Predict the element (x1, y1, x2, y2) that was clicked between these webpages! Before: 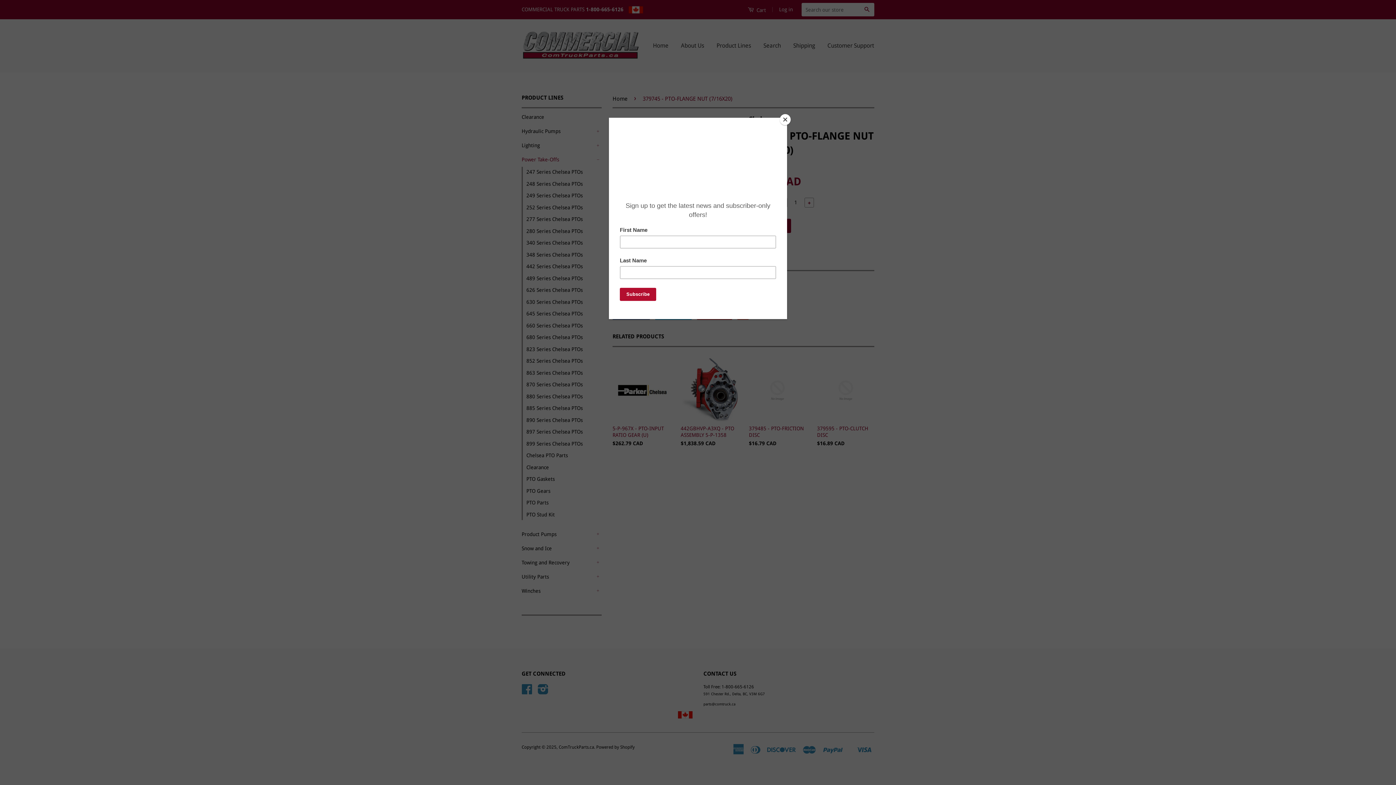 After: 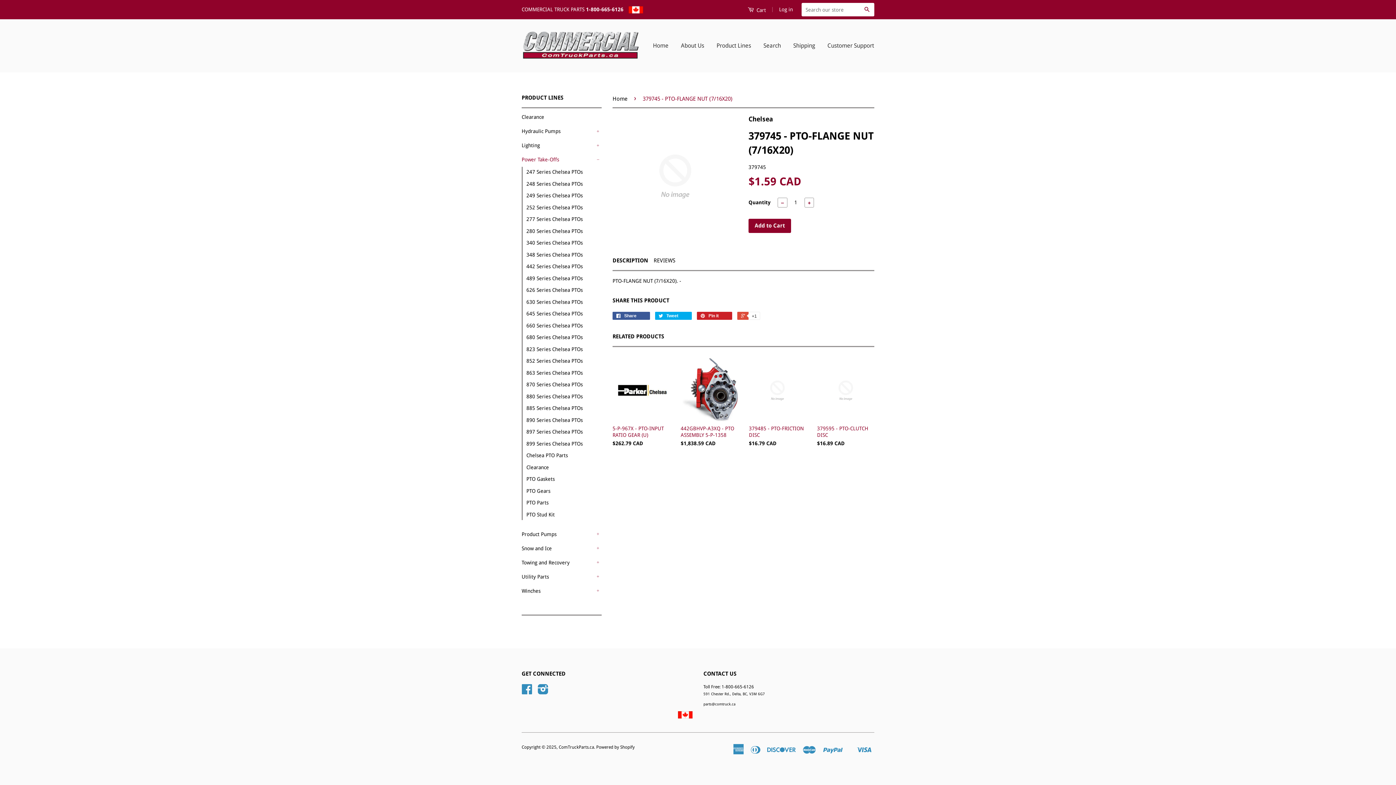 Action: label: Close bbox: (780, 114, 790, 125)